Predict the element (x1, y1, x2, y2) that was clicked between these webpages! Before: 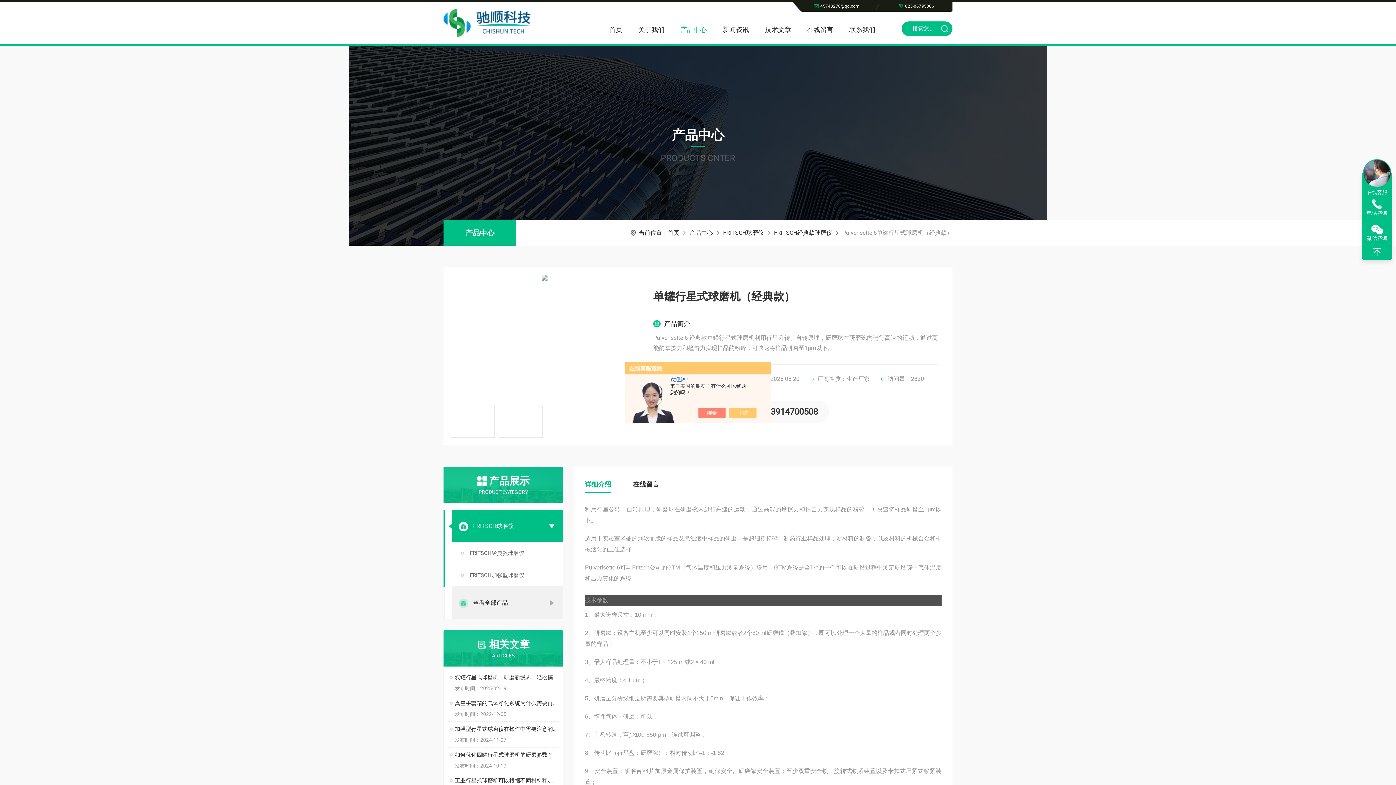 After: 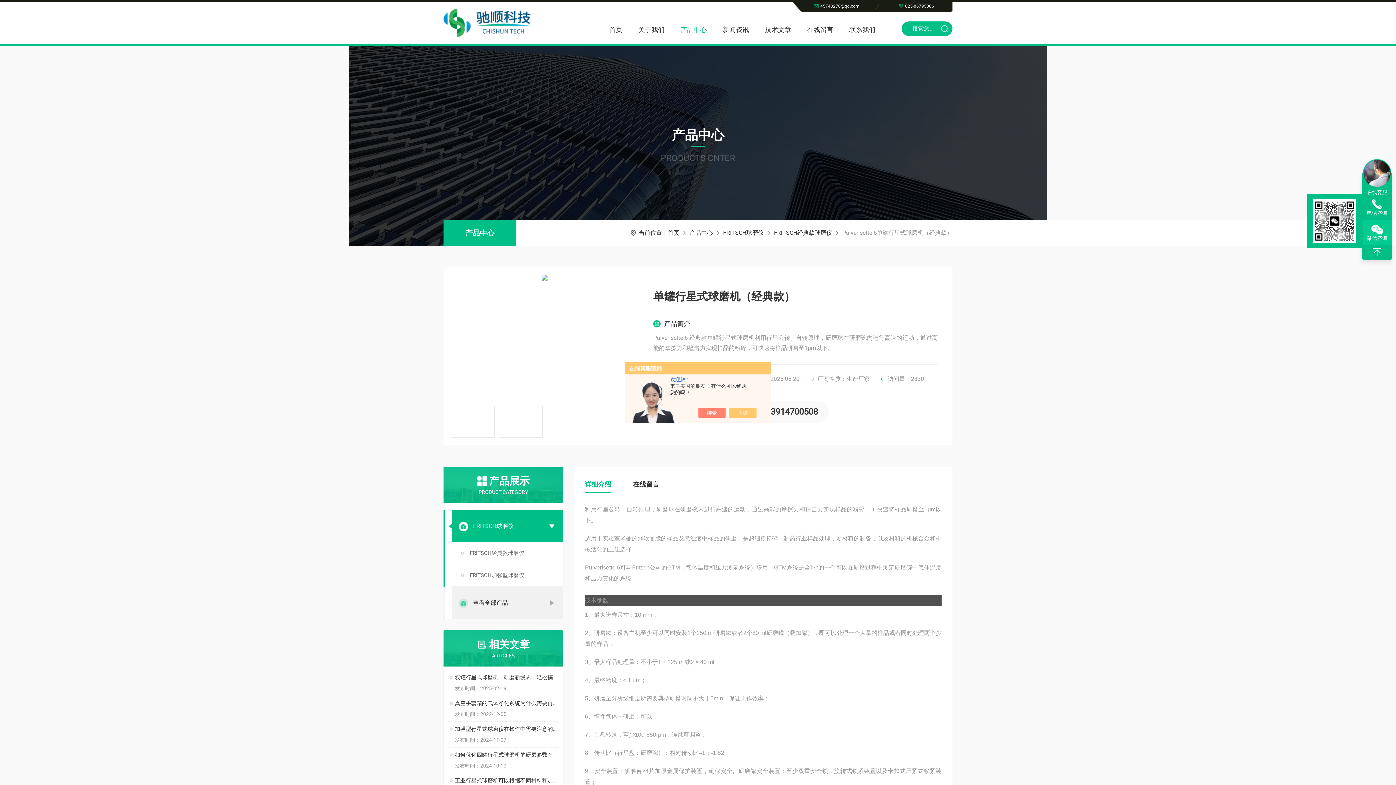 Action: bbox: (1362, 220, 1392, 245) label: 微信咨询